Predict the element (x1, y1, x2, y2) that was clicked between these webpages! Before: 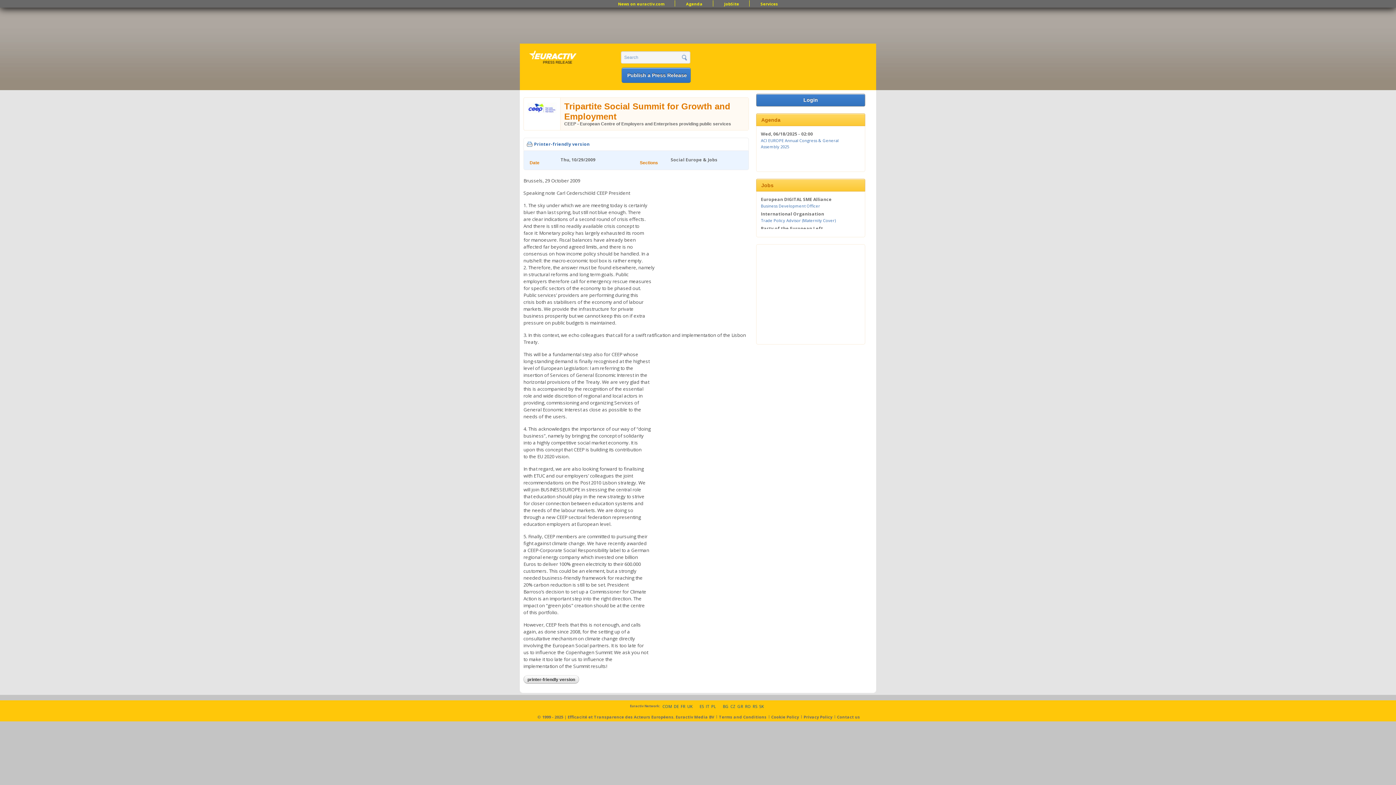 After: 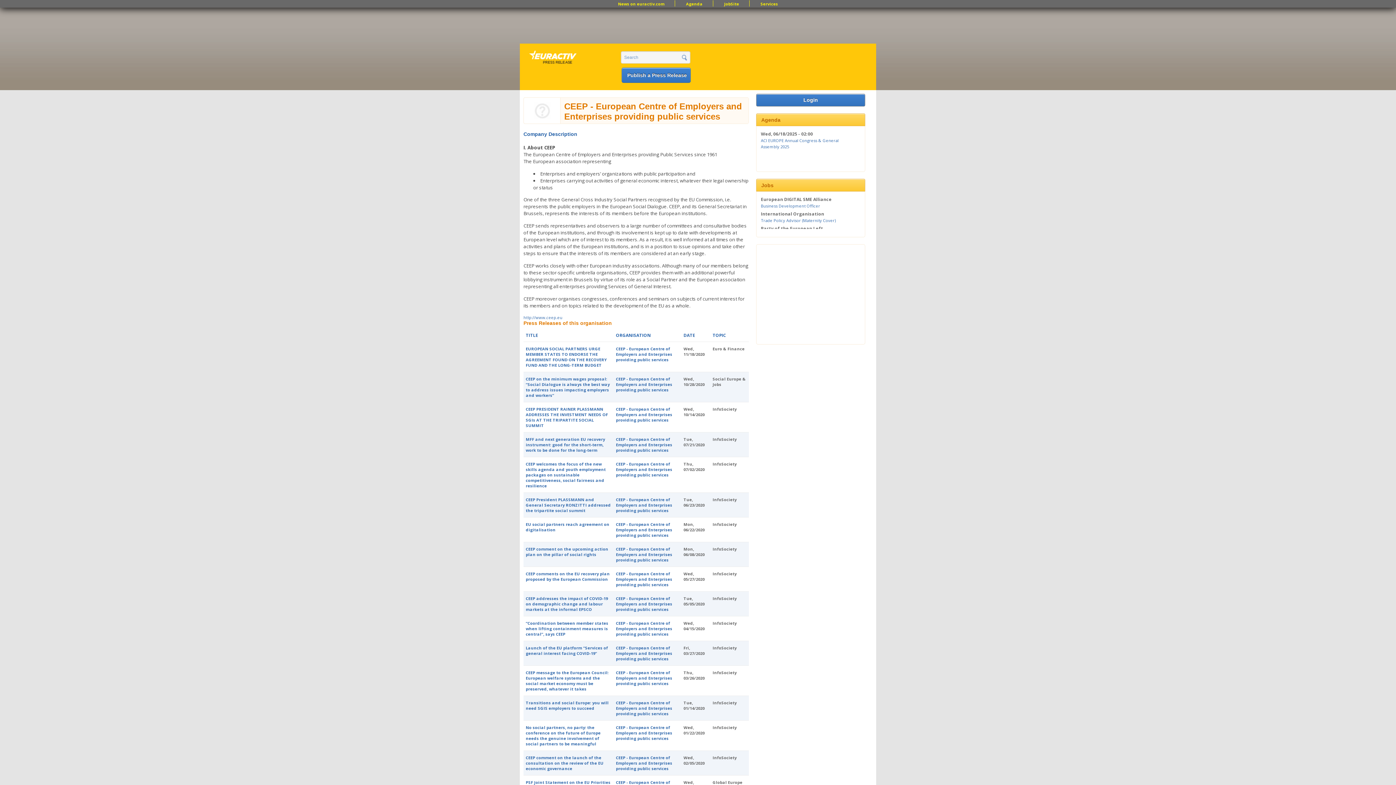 Action: bbox: (564, 121, 731, 126) label: CEEP - European Centre of Employers and Enterprises providing public services